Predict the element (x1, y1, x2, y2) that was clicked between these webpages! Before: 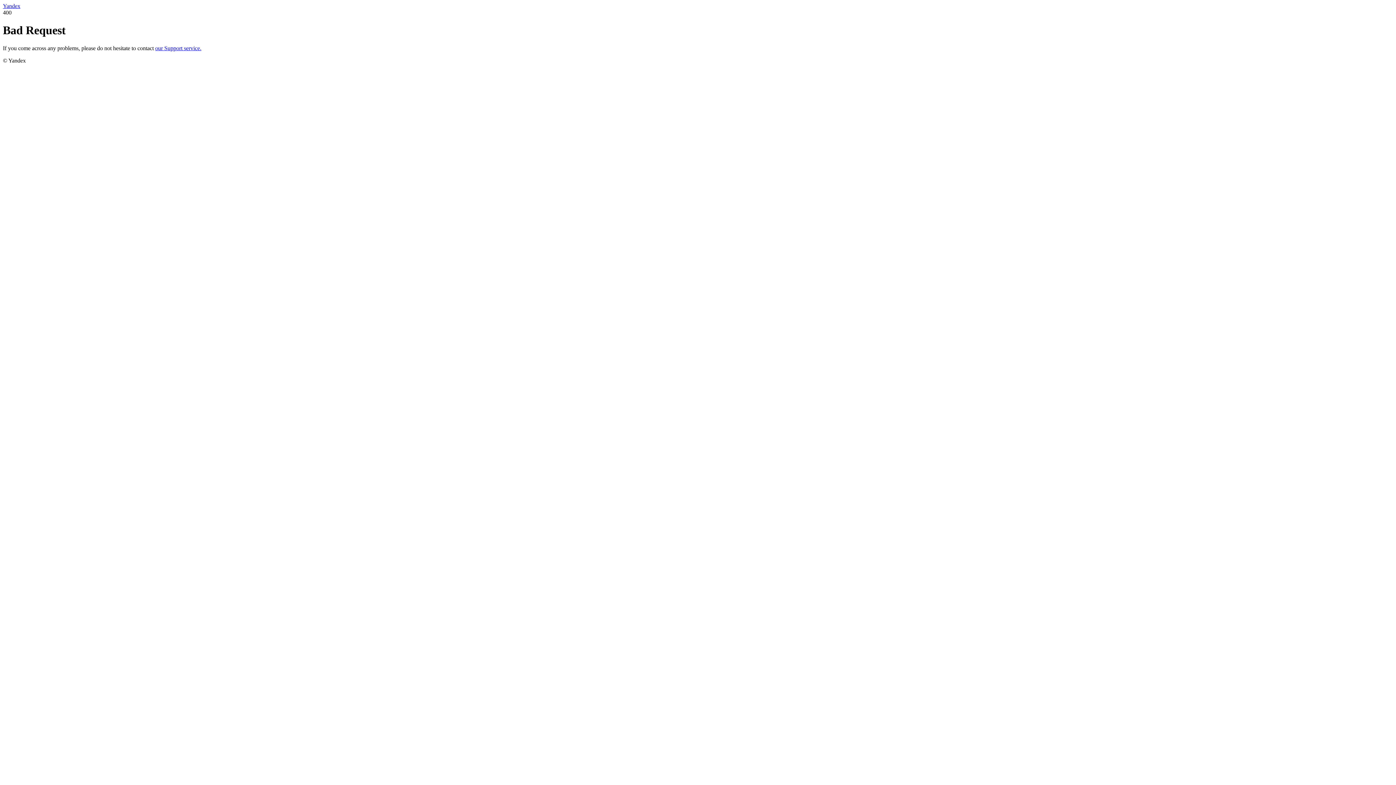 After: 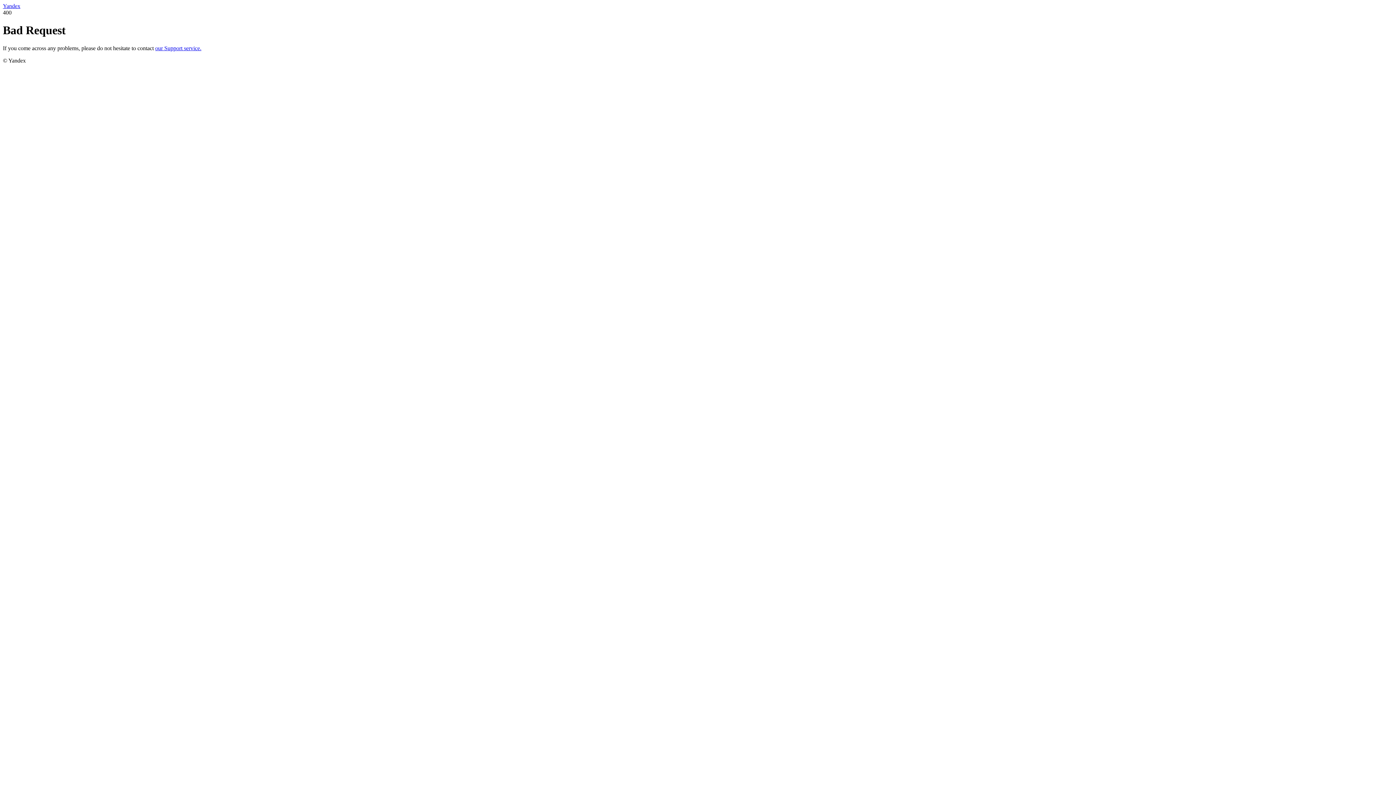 Action: bbox: (2, 2, 20, 9) label: Yandex